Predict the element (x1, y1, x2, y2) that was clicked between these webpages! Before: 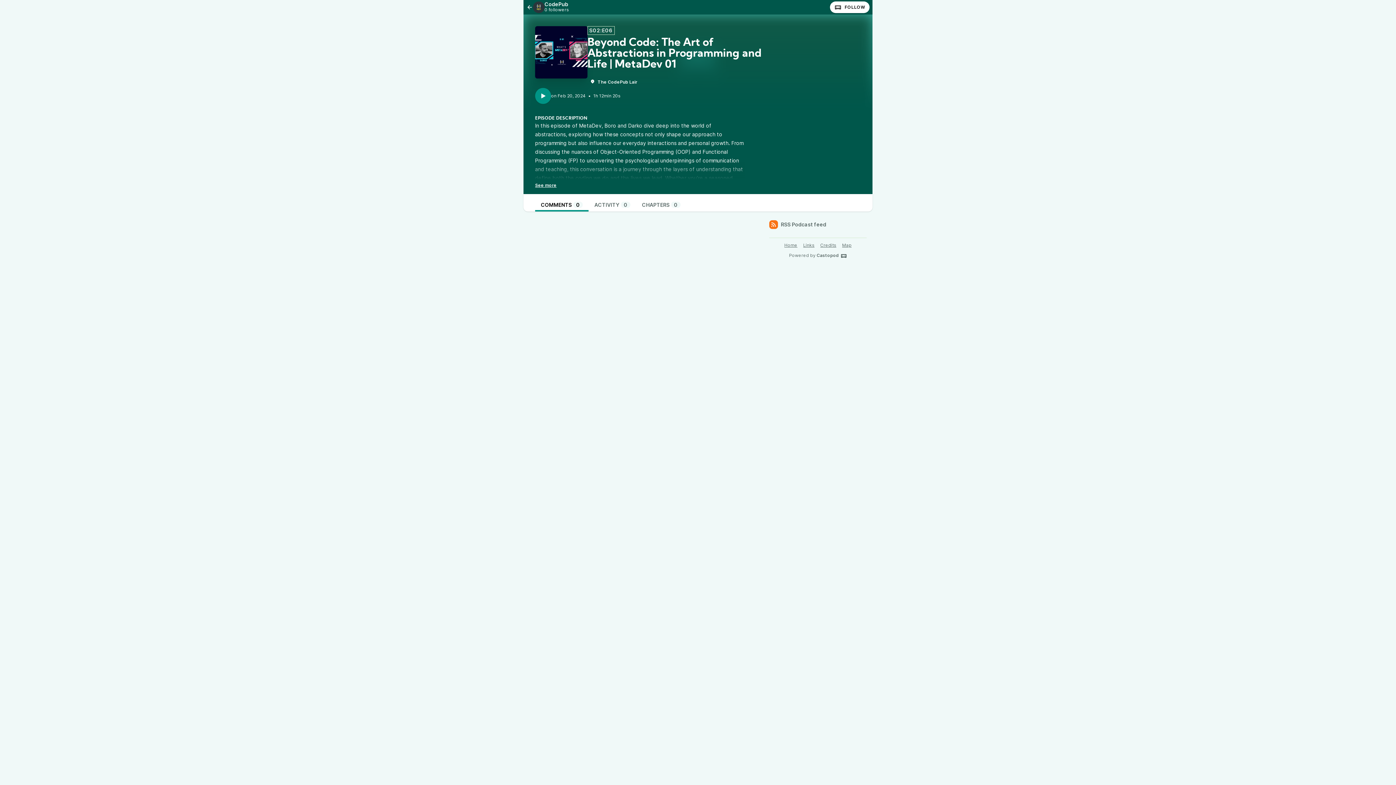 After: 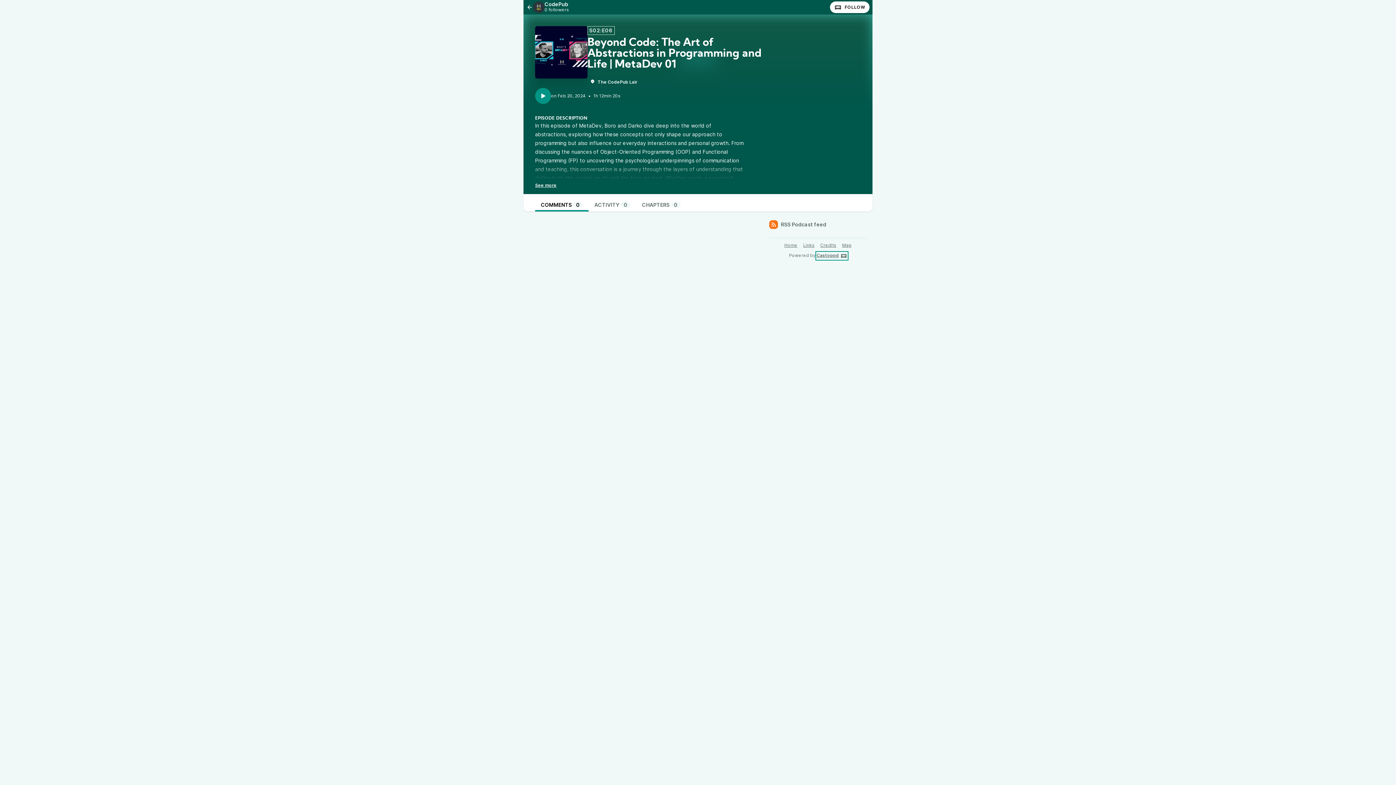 Action: bbox: (816, 252, 847, 259) label: Castopod